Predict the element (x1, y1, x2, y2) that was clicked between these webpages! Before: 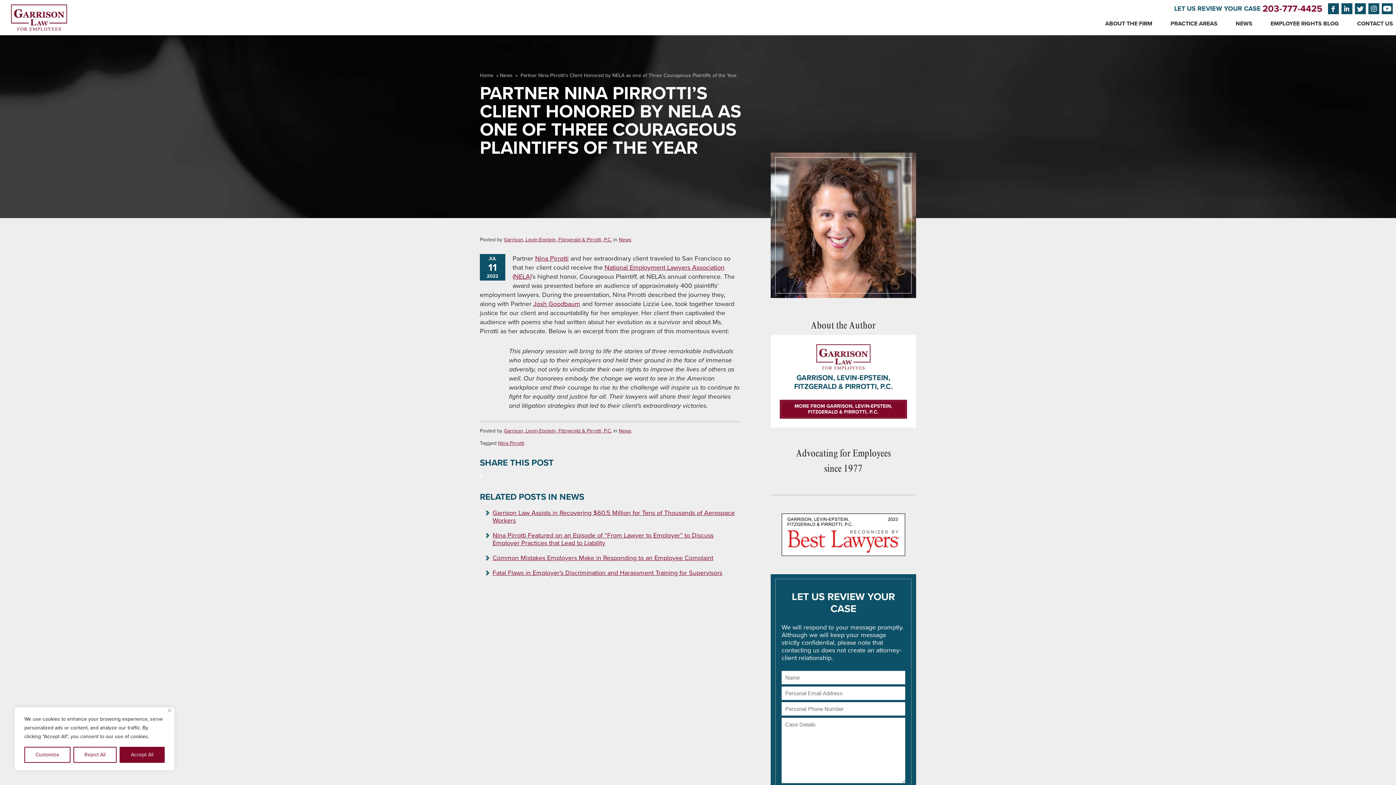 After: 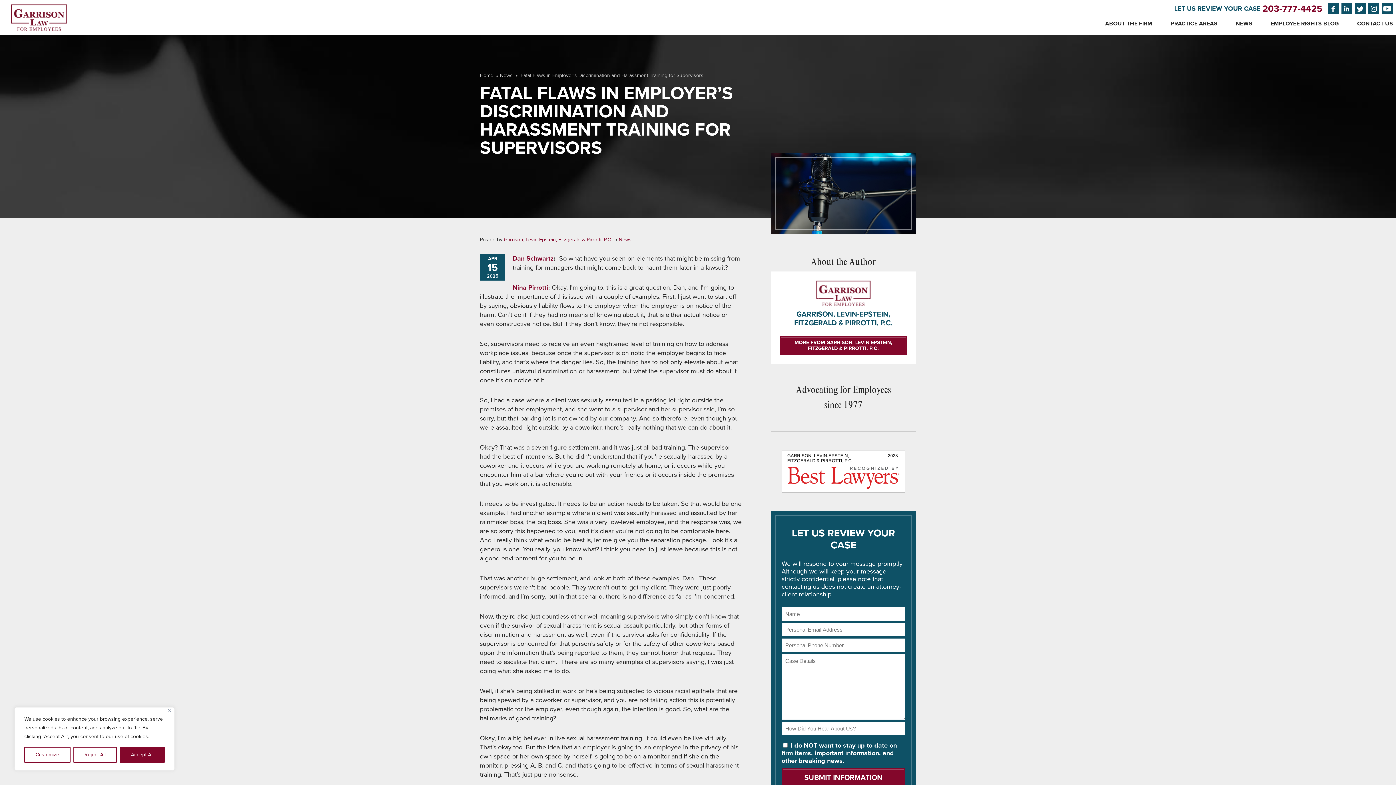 Action: label: Fatal Flaws in Employer’s Discrimination and Harassment Training for Supervisors bbox: (492, 568, 722, 577)